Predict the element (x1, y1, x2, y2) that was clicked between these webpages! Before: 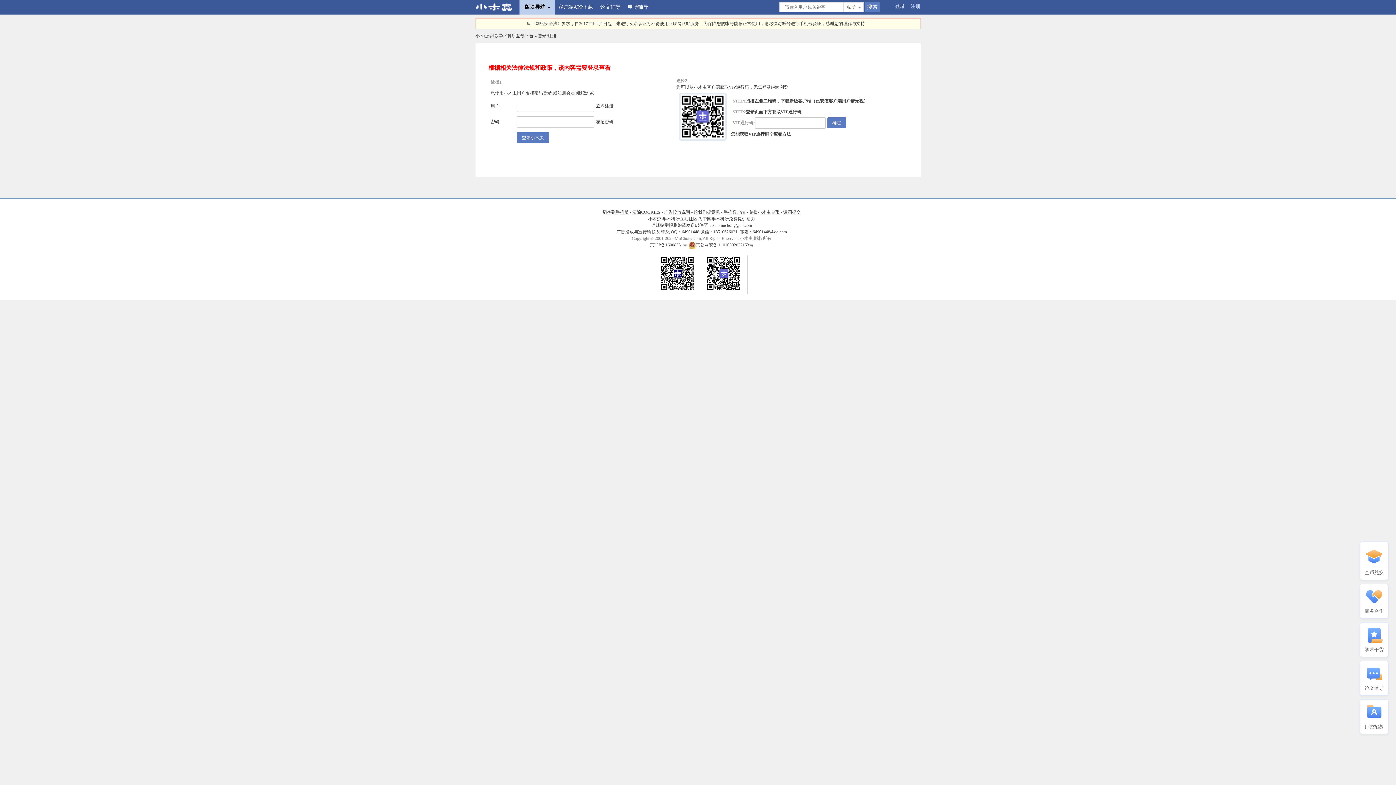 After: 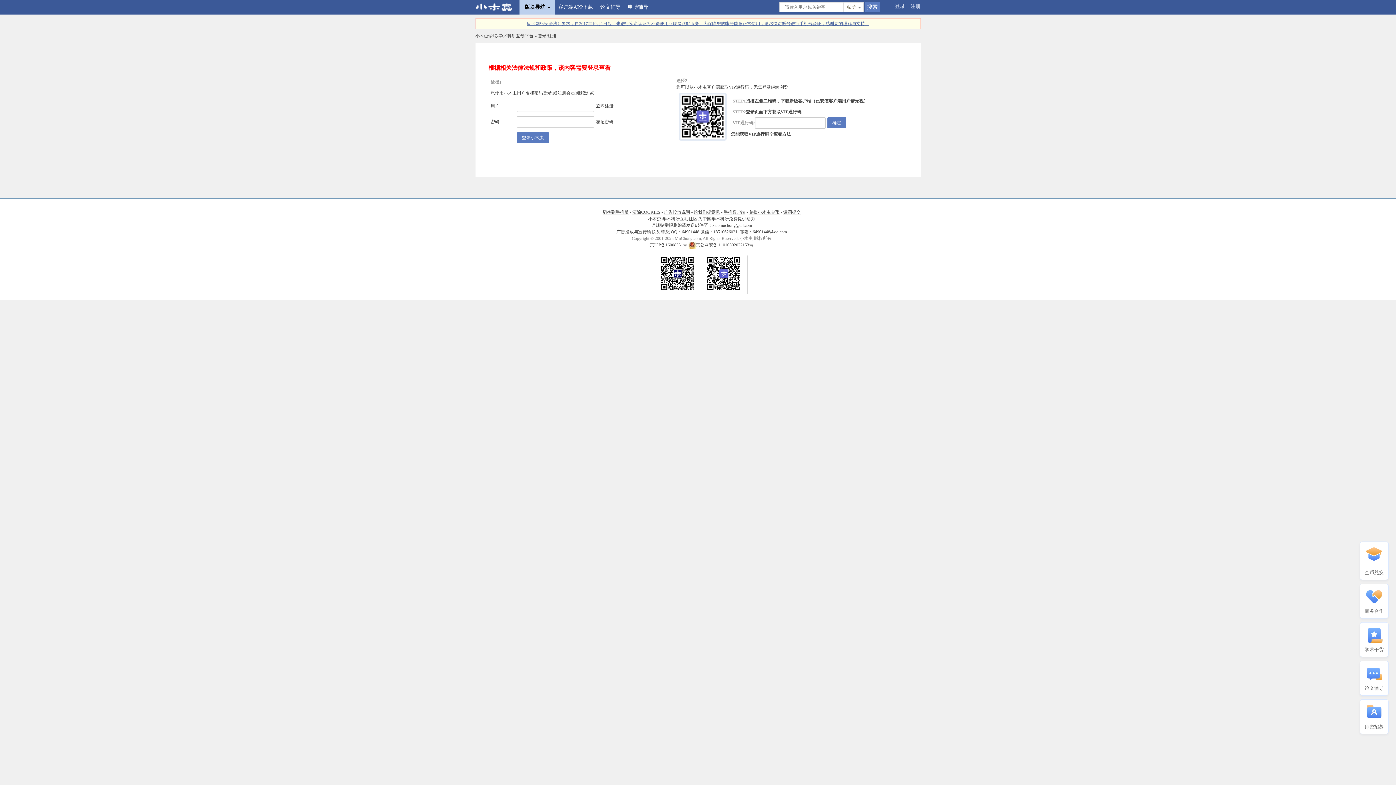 Action: label: 应《网络安全法》要求，自2017年10月1日起，未进行实名认证将不得使用互联网跟帖服务。为保障您的帐号能够正常使用，请尽快对帐号进行手机号验证，感谢您的理解与支持！ bbox: (526, 21, 869, 26)